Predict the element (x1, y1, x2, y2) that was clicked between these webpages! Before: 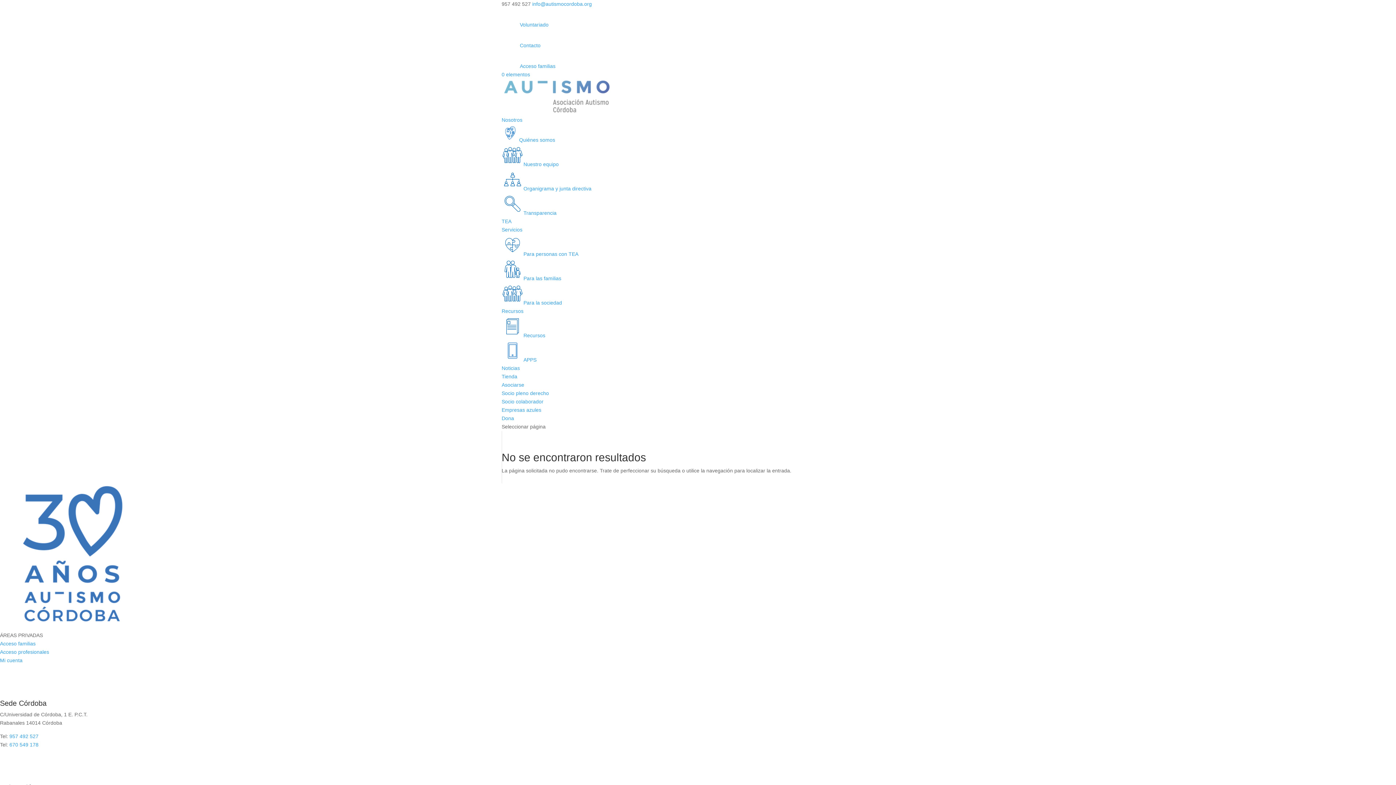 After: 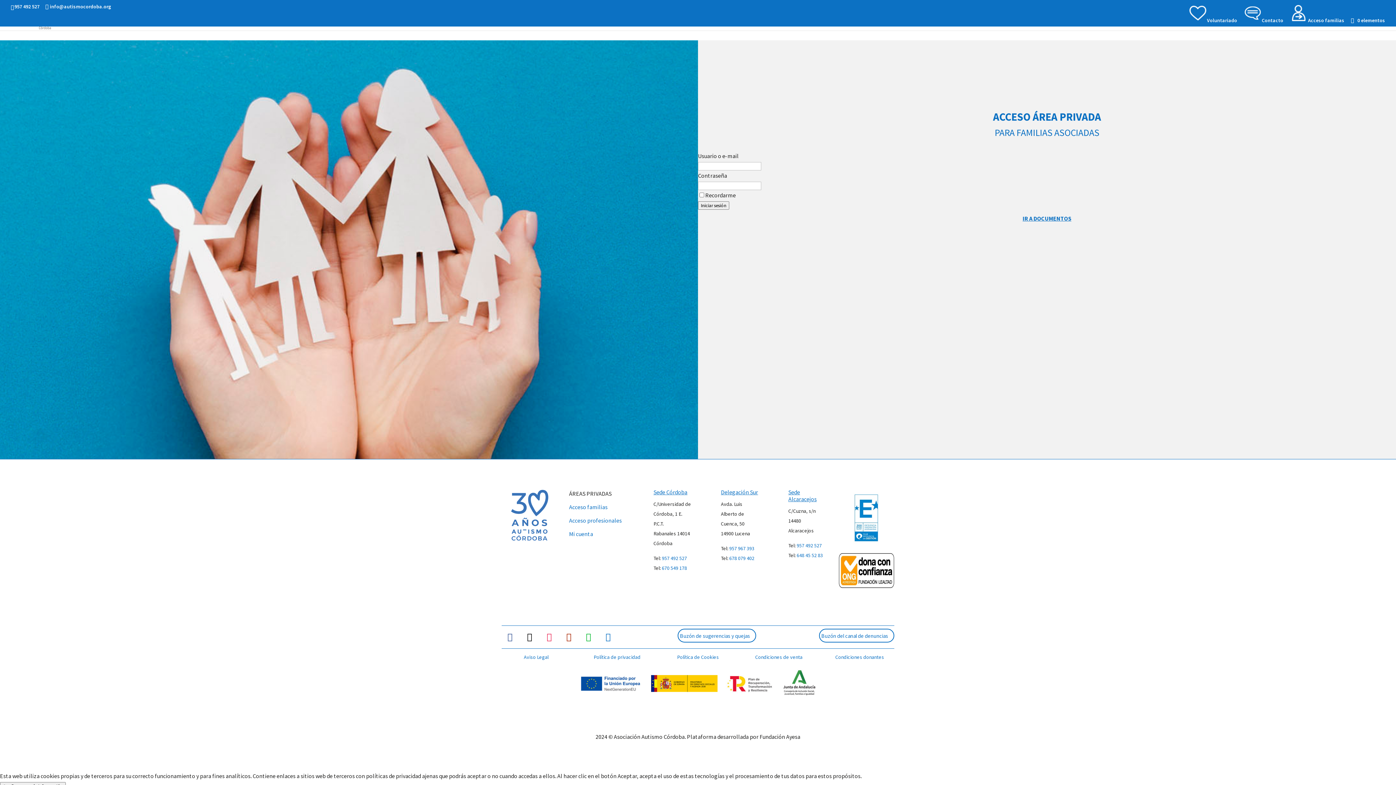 Action: label: Acceso familias bbox: (0, 641, 35, 646)